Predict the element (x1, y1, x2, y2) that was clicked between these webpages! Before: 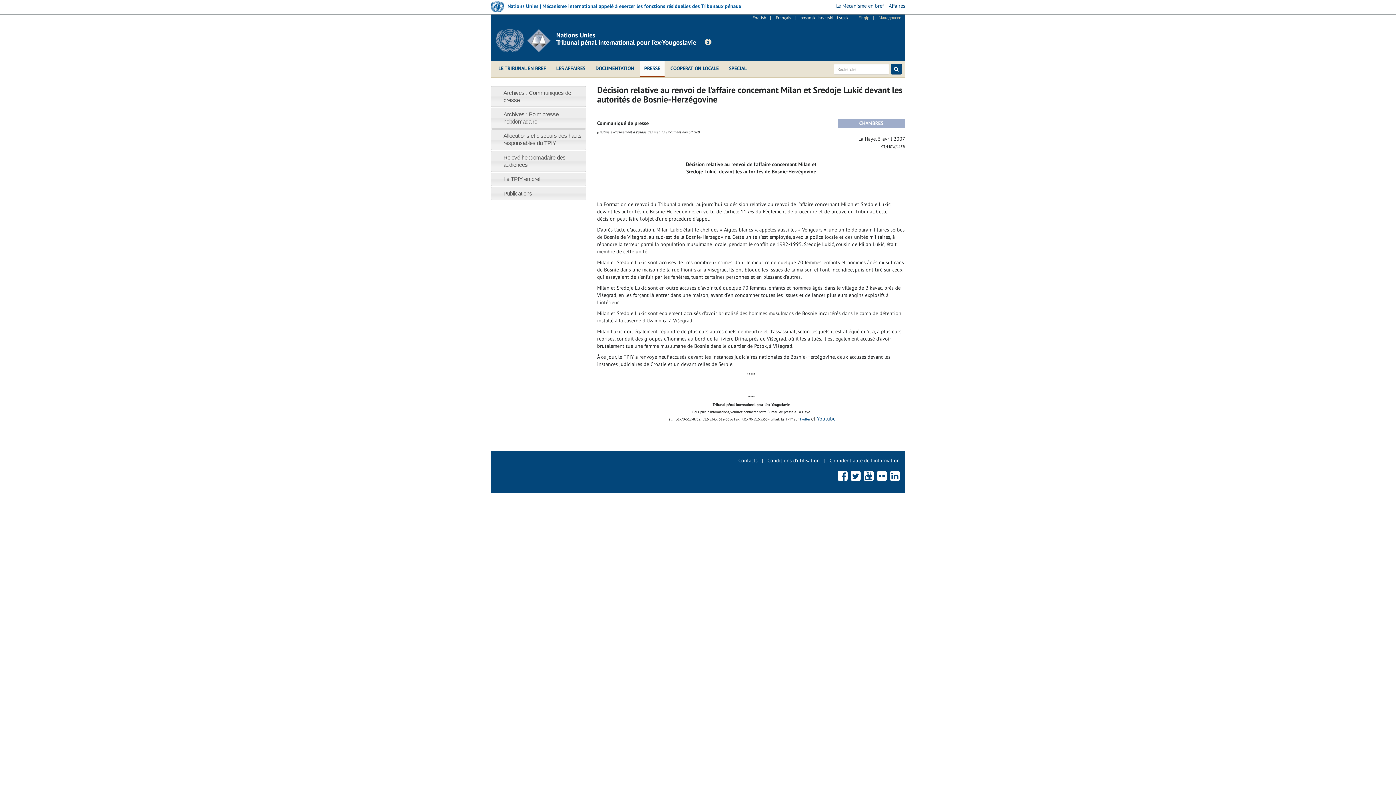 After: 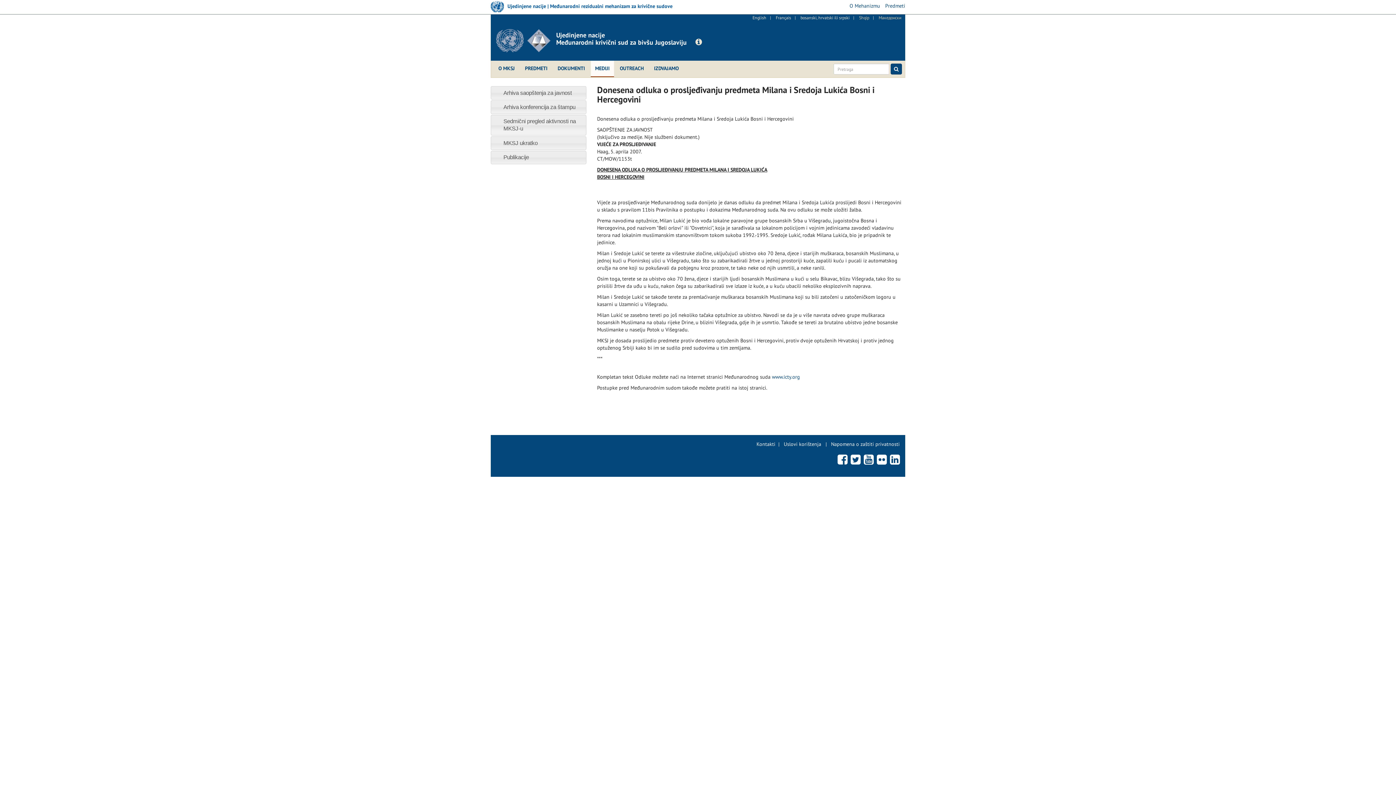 Action: bbox: (800, 14, 849, 20) label: bosanski, hrvatski ili srpski